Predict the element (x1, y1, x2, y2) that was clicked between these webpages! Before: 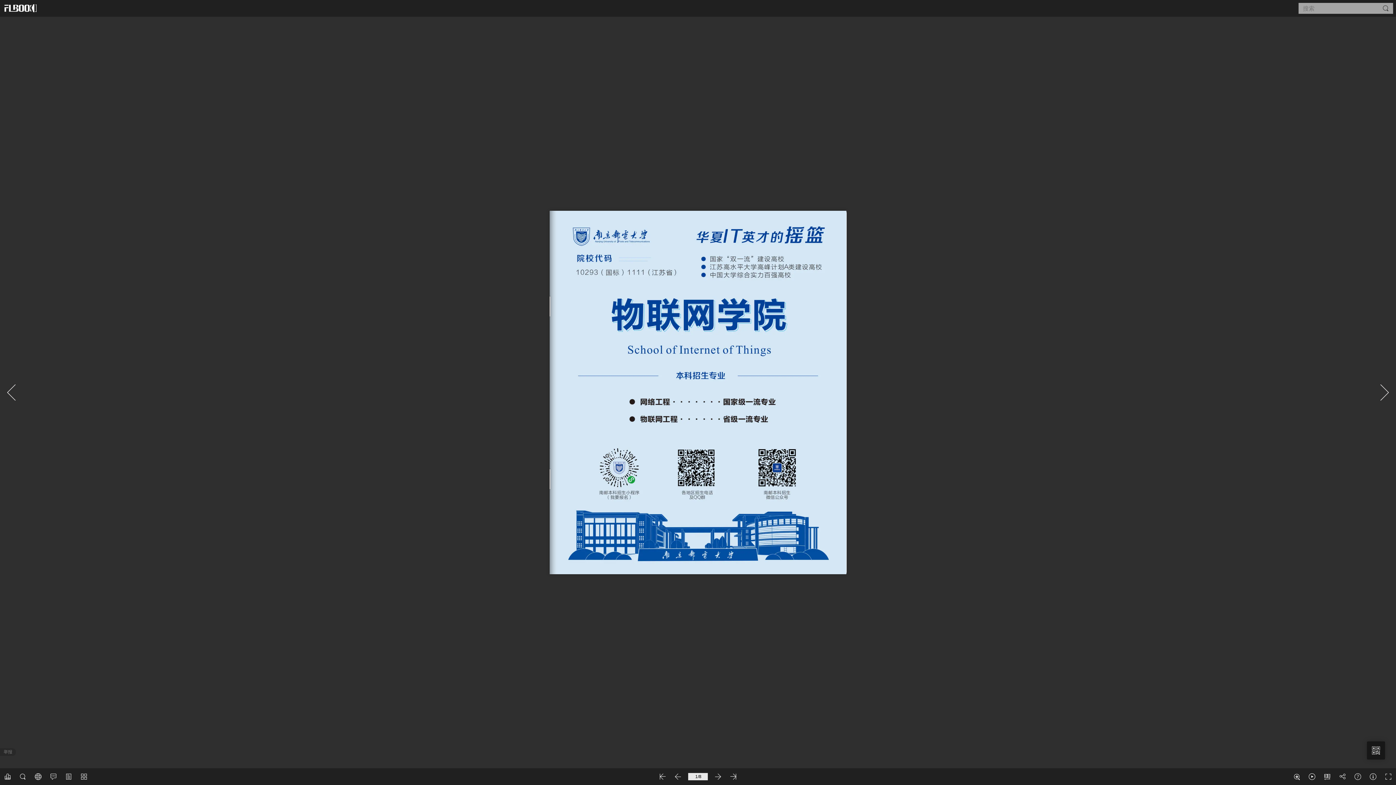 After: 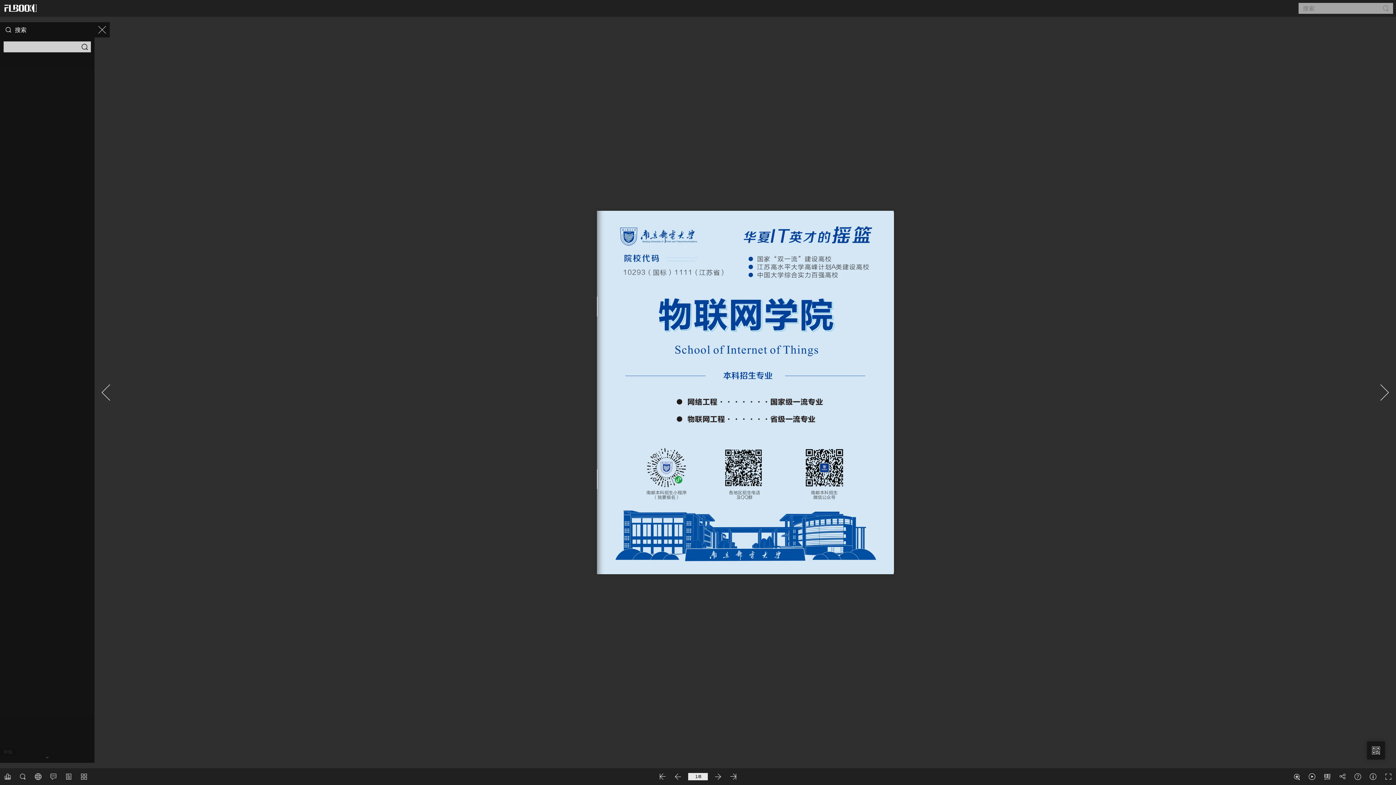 Action: bbox: (1382, 4, 1389, 12)